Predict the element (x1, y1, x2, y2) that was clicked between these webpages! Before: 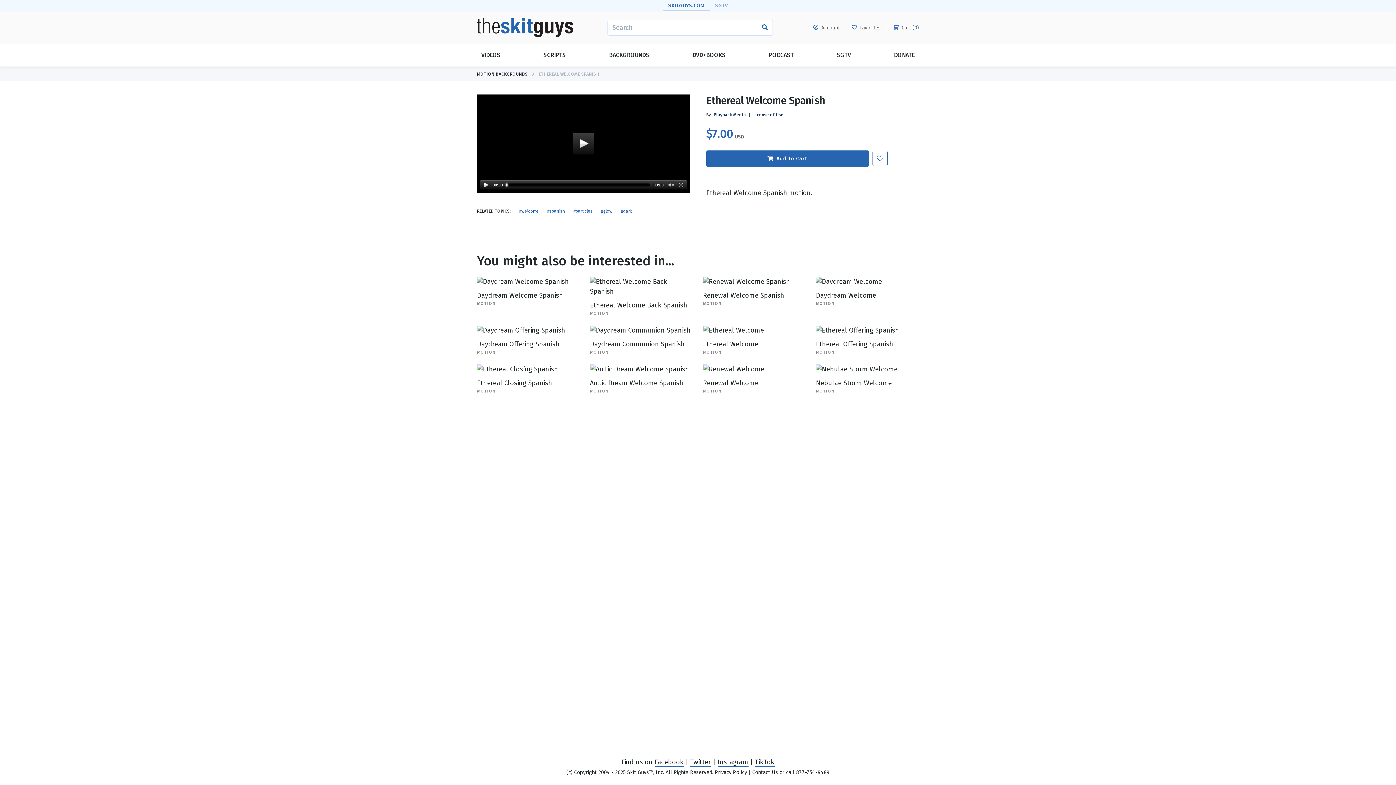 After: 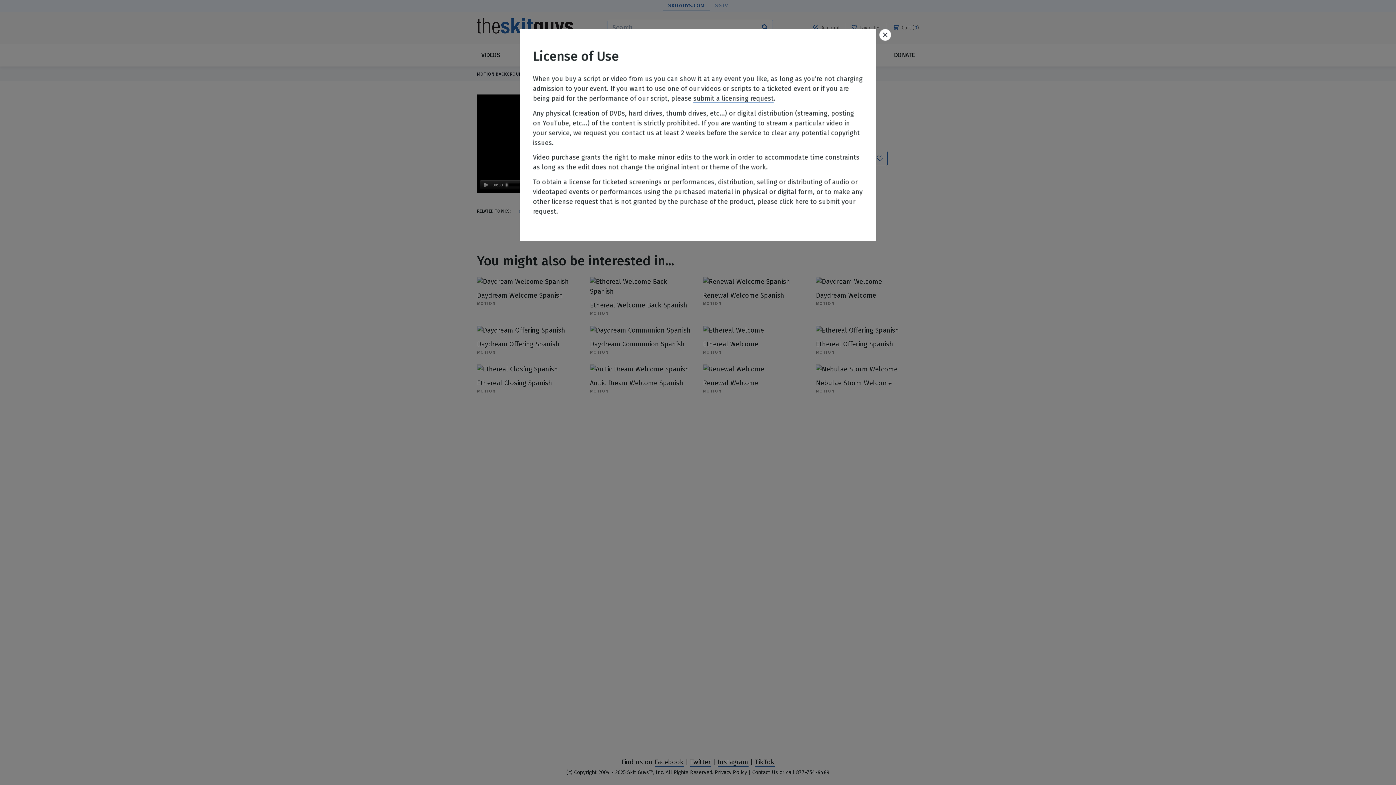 Action: label: License of Use bbox: (753, 112, 783, 117)